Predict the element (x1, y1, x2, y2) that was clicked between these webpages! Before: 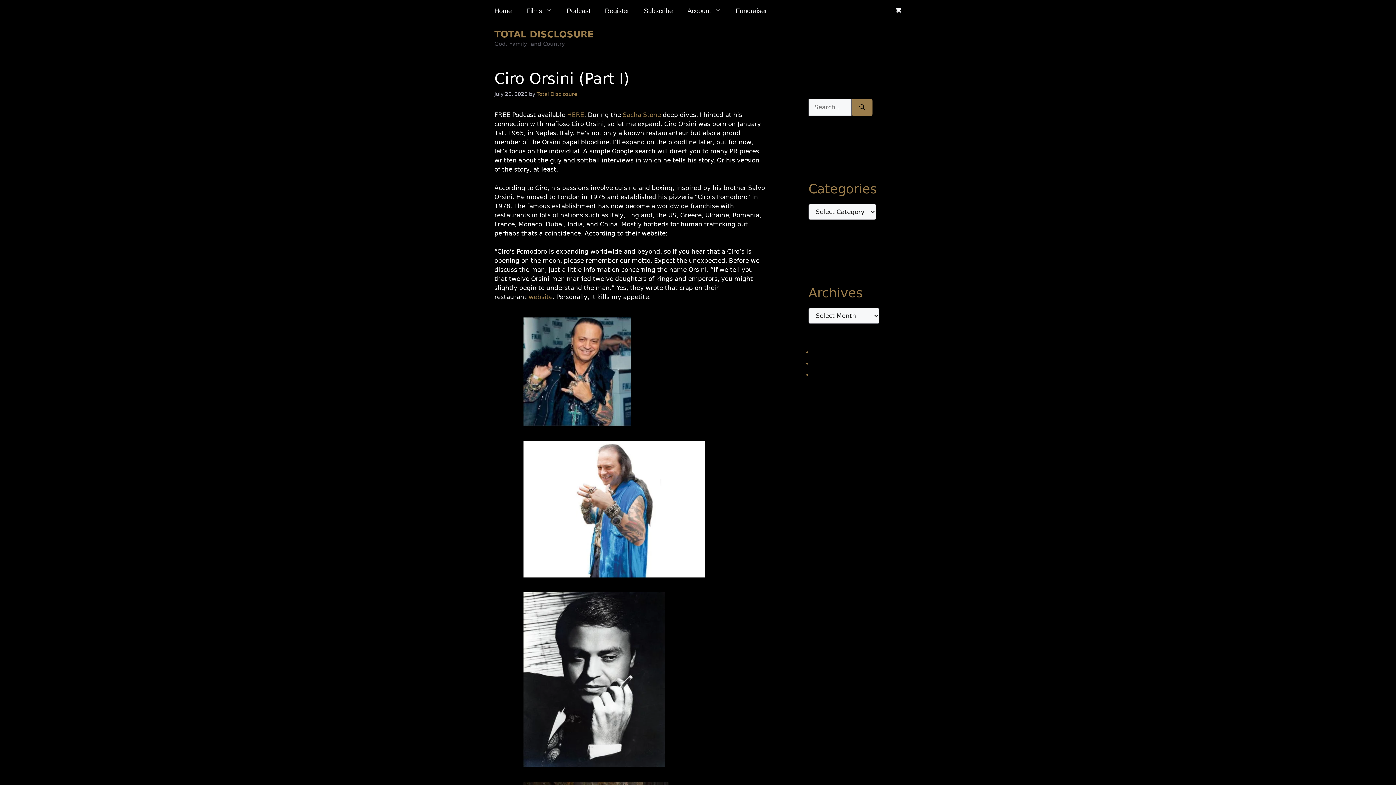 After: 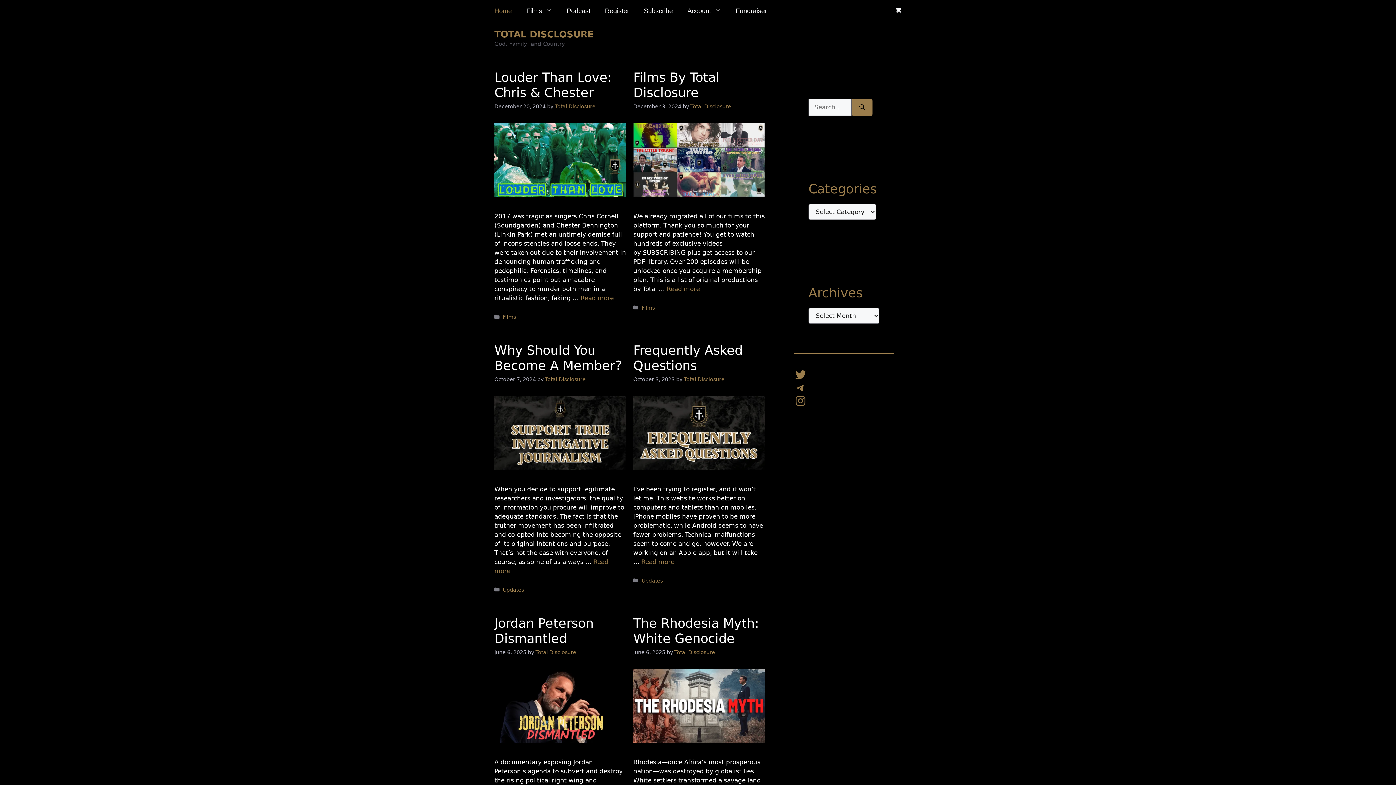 Action: label: Home bbox: (487, 0, 519, 21)